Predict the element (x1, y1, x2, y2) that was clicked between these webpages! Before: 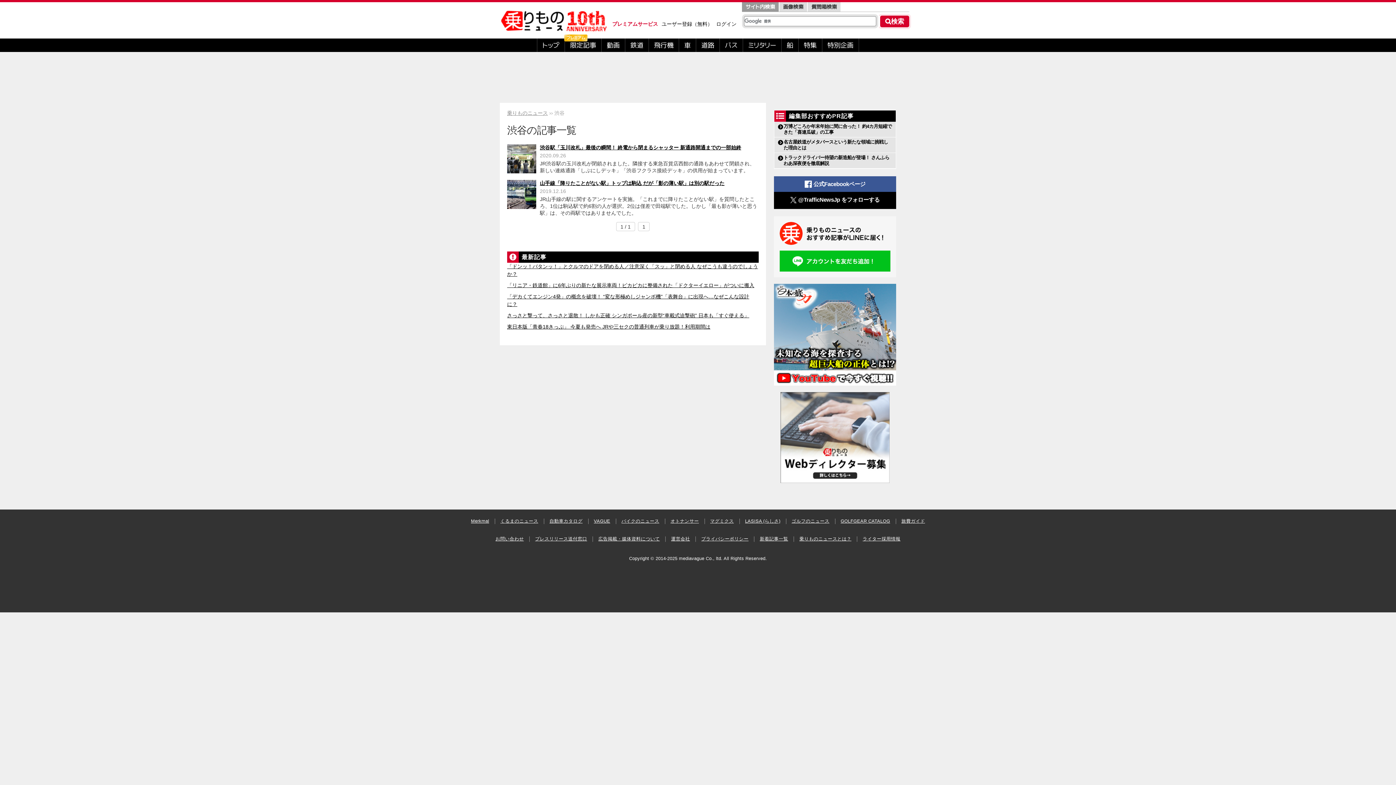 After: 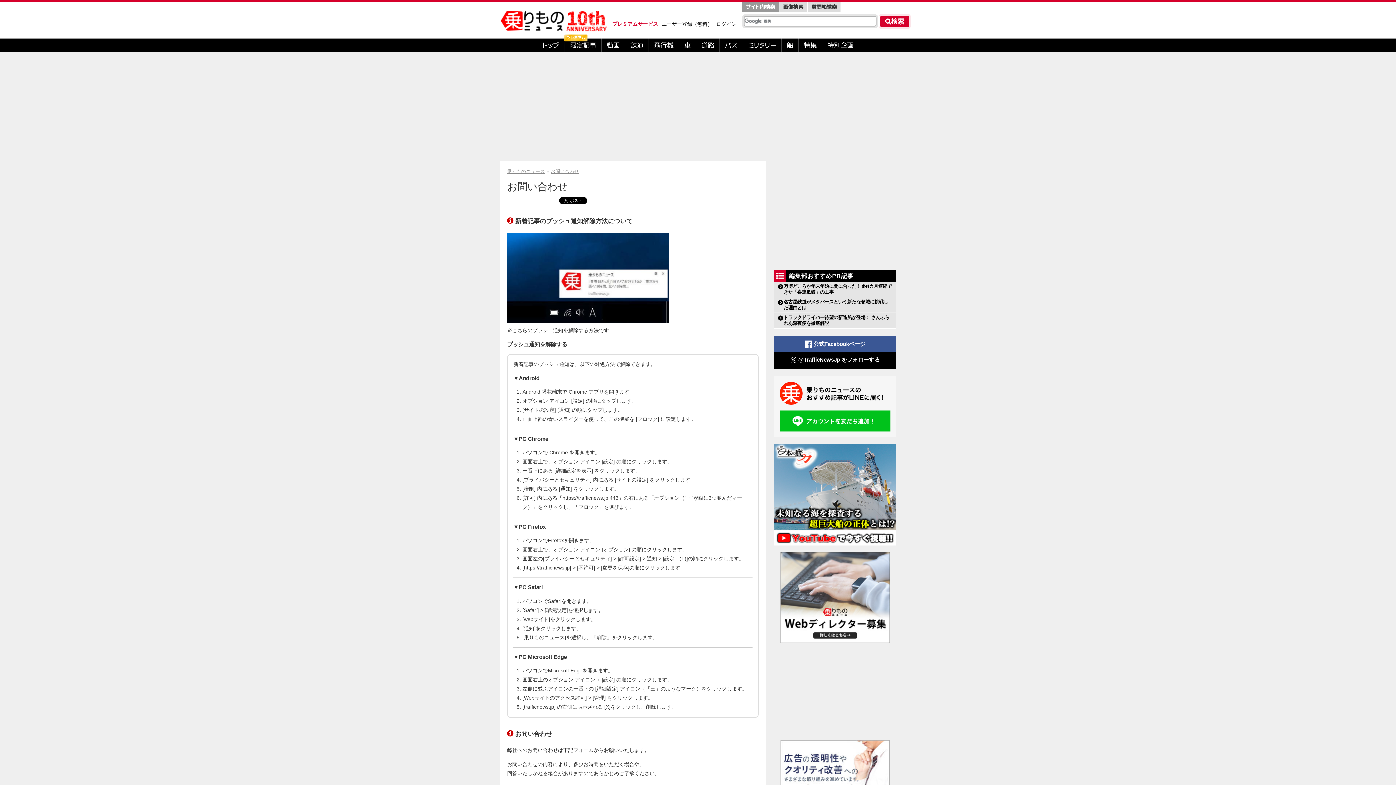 Action: bbox: (495, 536, 524, 541) label: お問い合わせ